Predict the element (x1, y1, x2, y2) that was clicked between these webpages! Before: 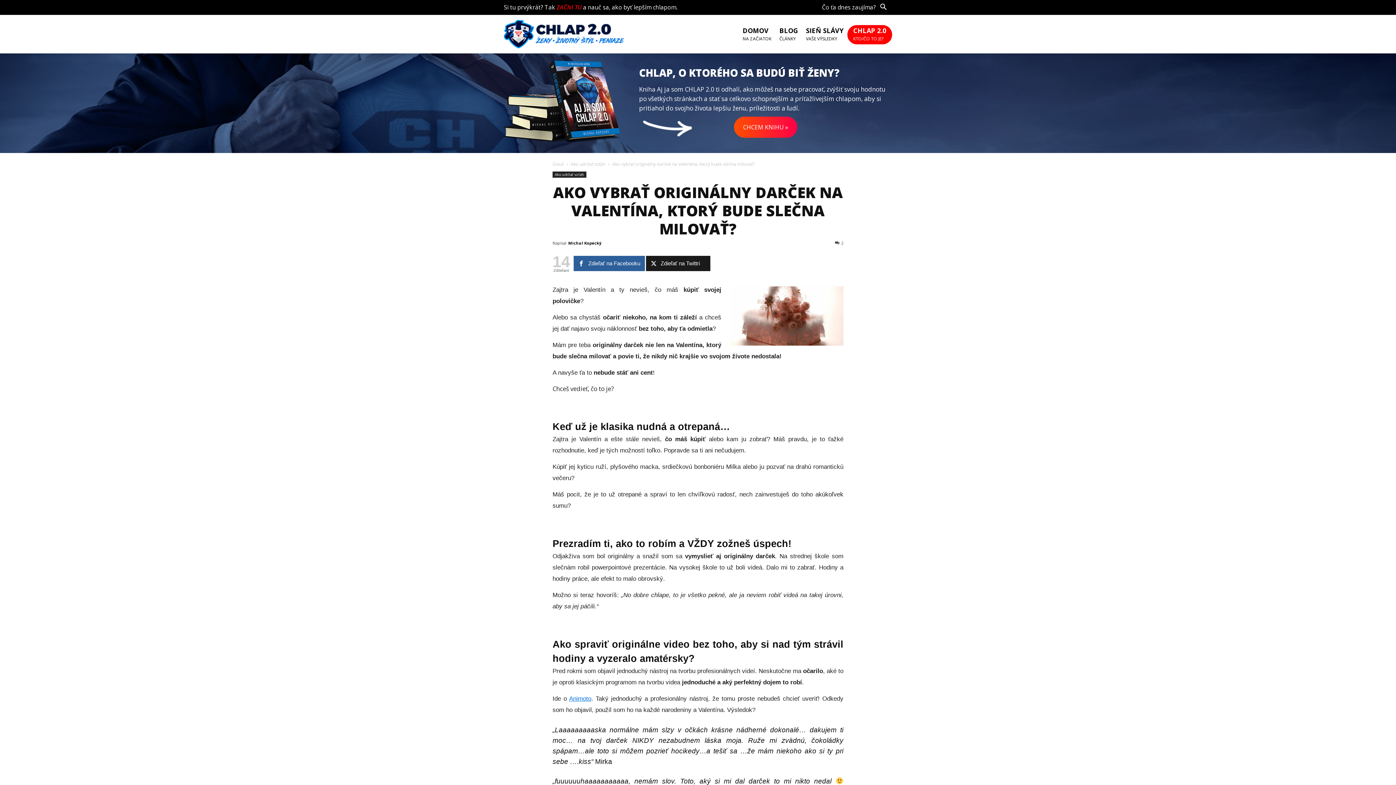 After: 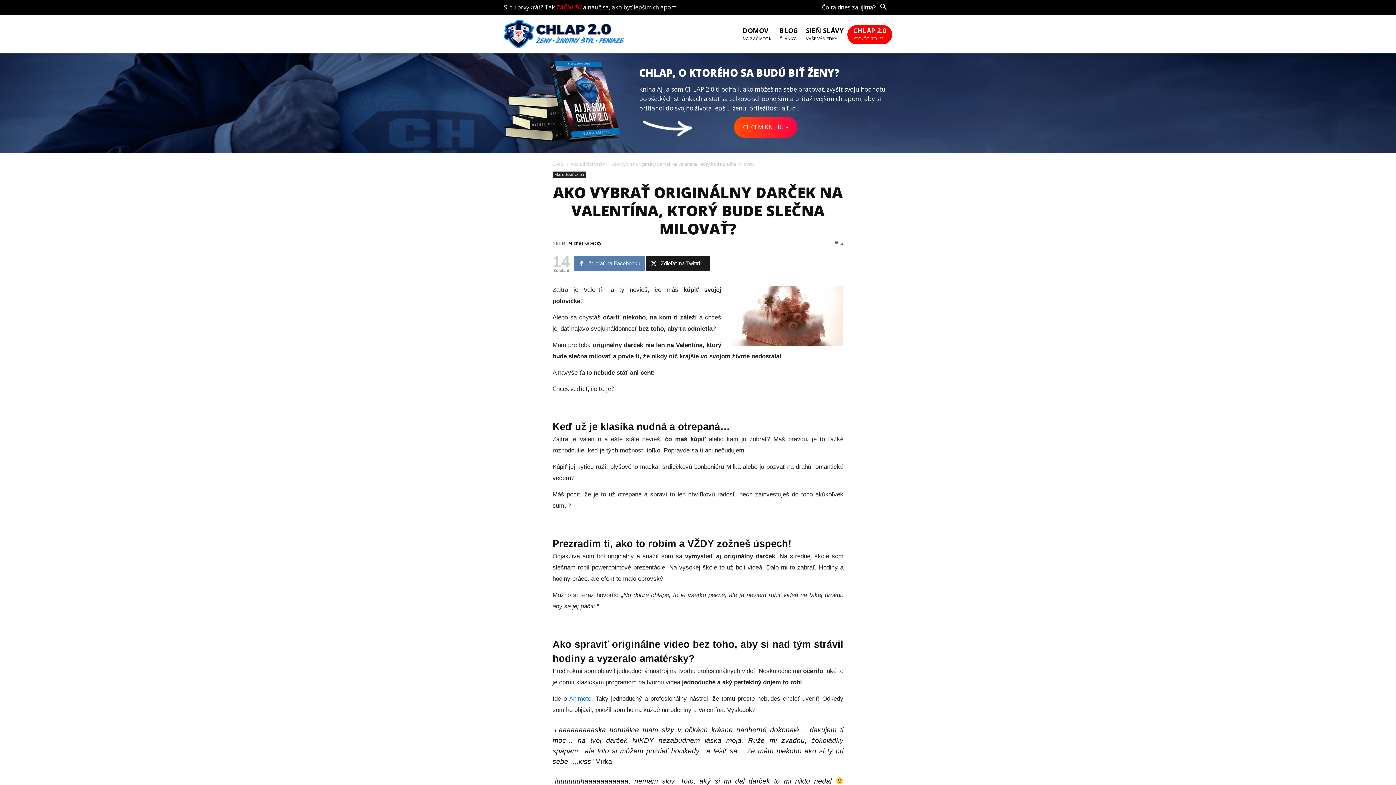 Action: bbox: (573, 255, 645, 271) label: Zdieľať na Facebooku